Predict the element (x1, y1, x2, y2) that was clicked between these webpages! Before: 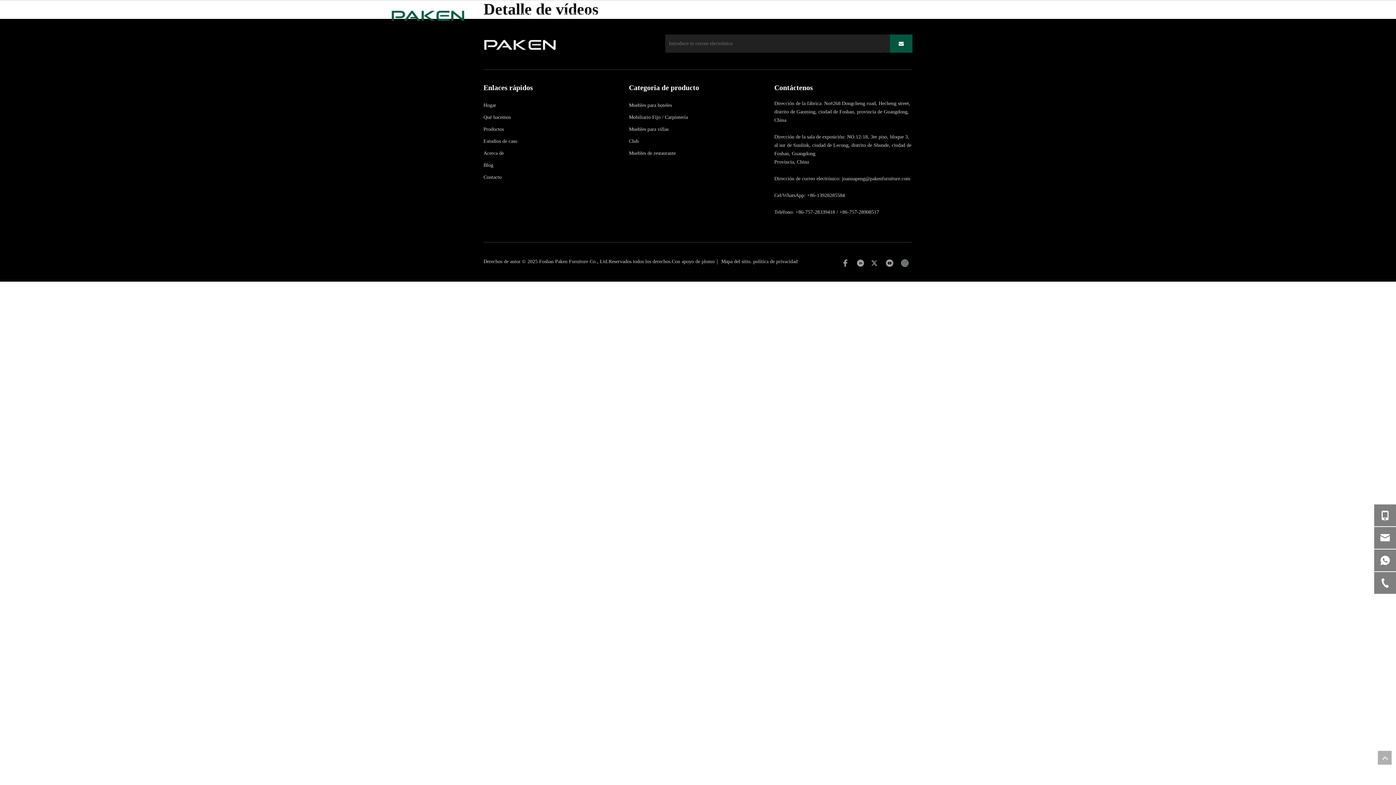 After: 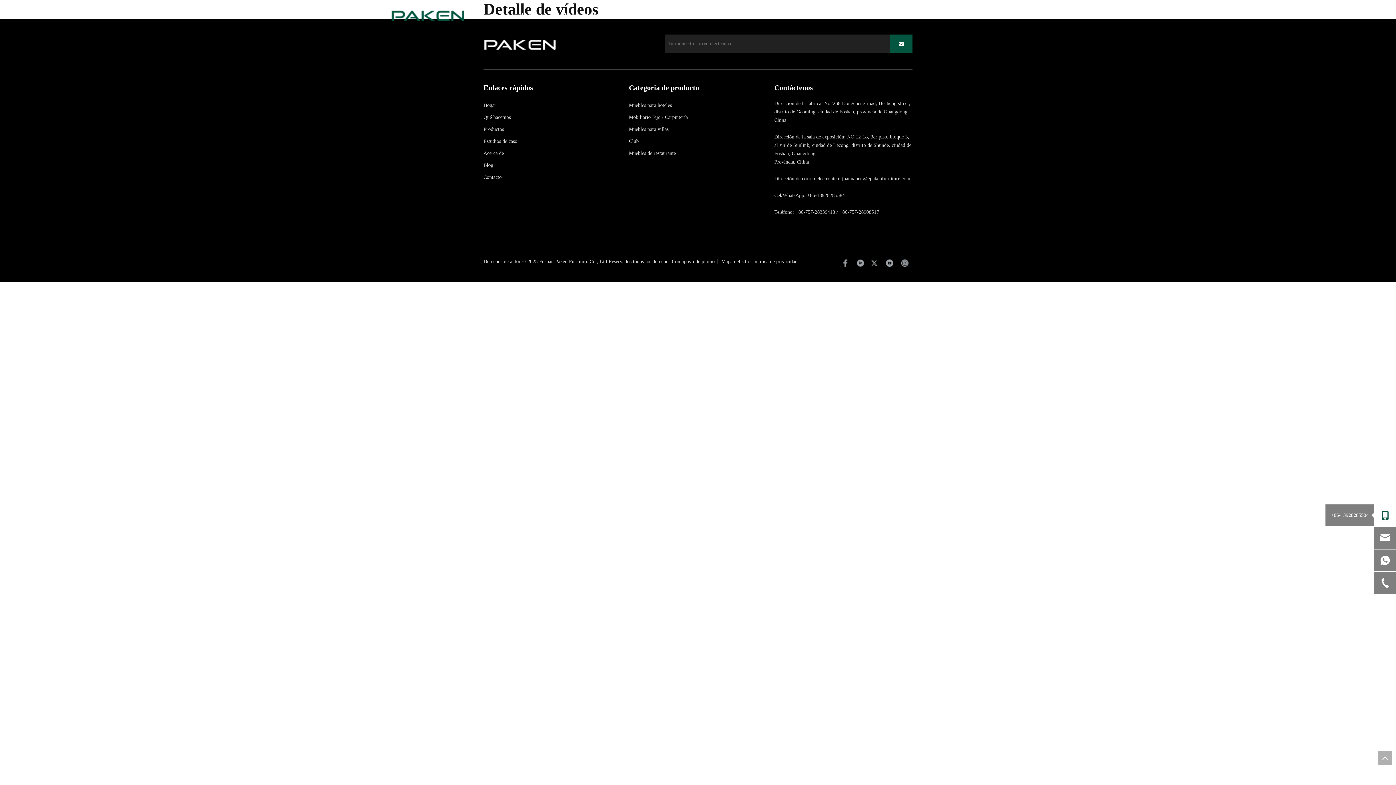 Action: bbox: (1374, 504, 1396, 526)